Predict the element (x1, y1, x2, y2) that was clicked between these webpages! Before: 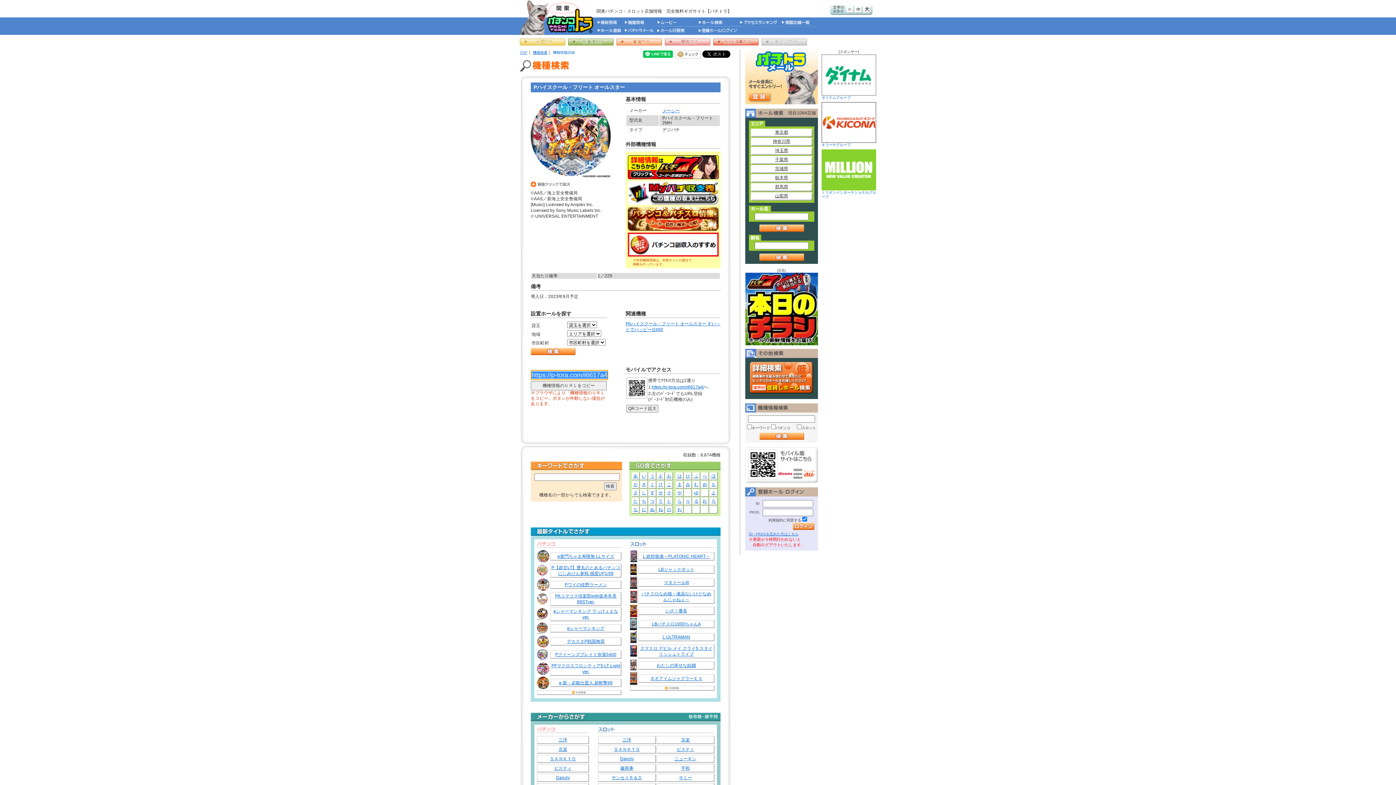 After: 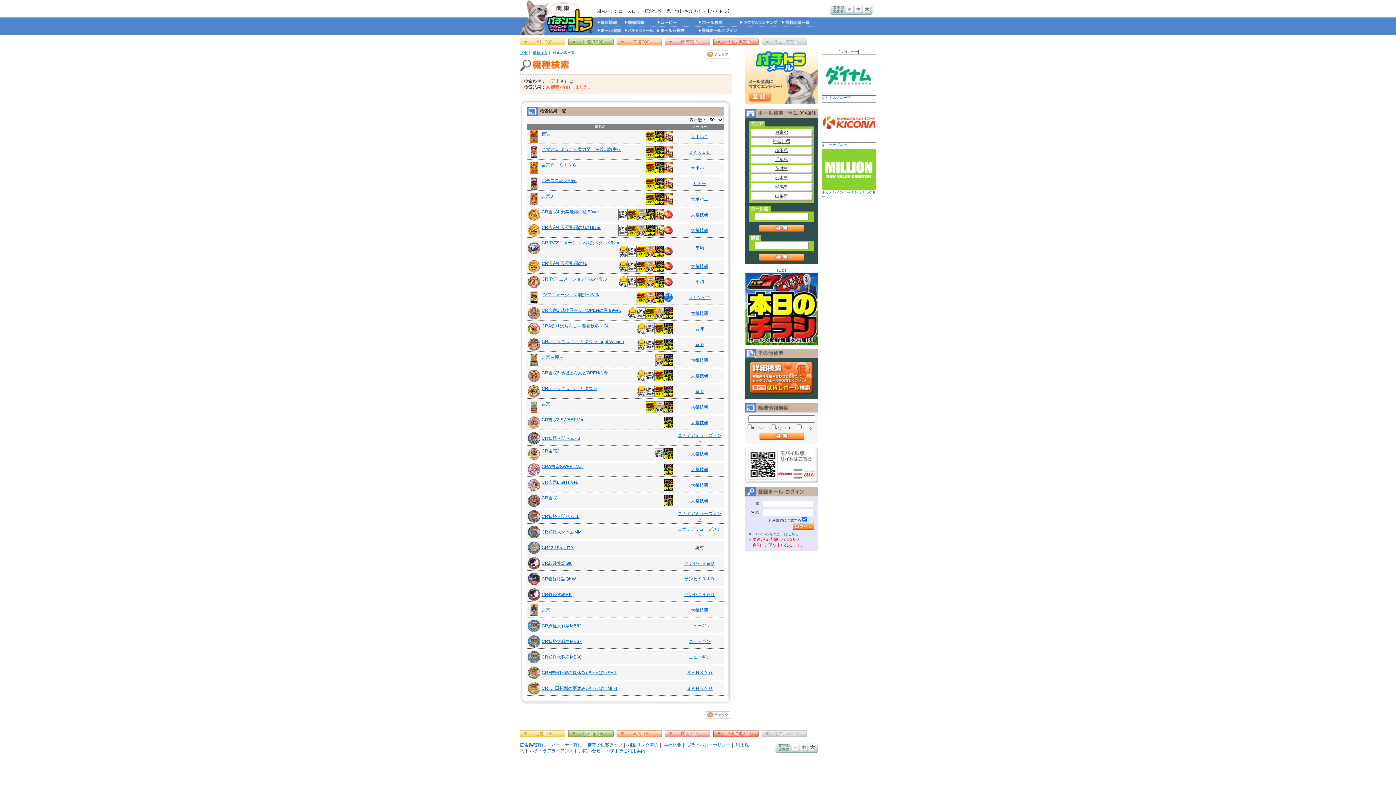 Action: bbox: (711, 490, 715, 495) label: よ